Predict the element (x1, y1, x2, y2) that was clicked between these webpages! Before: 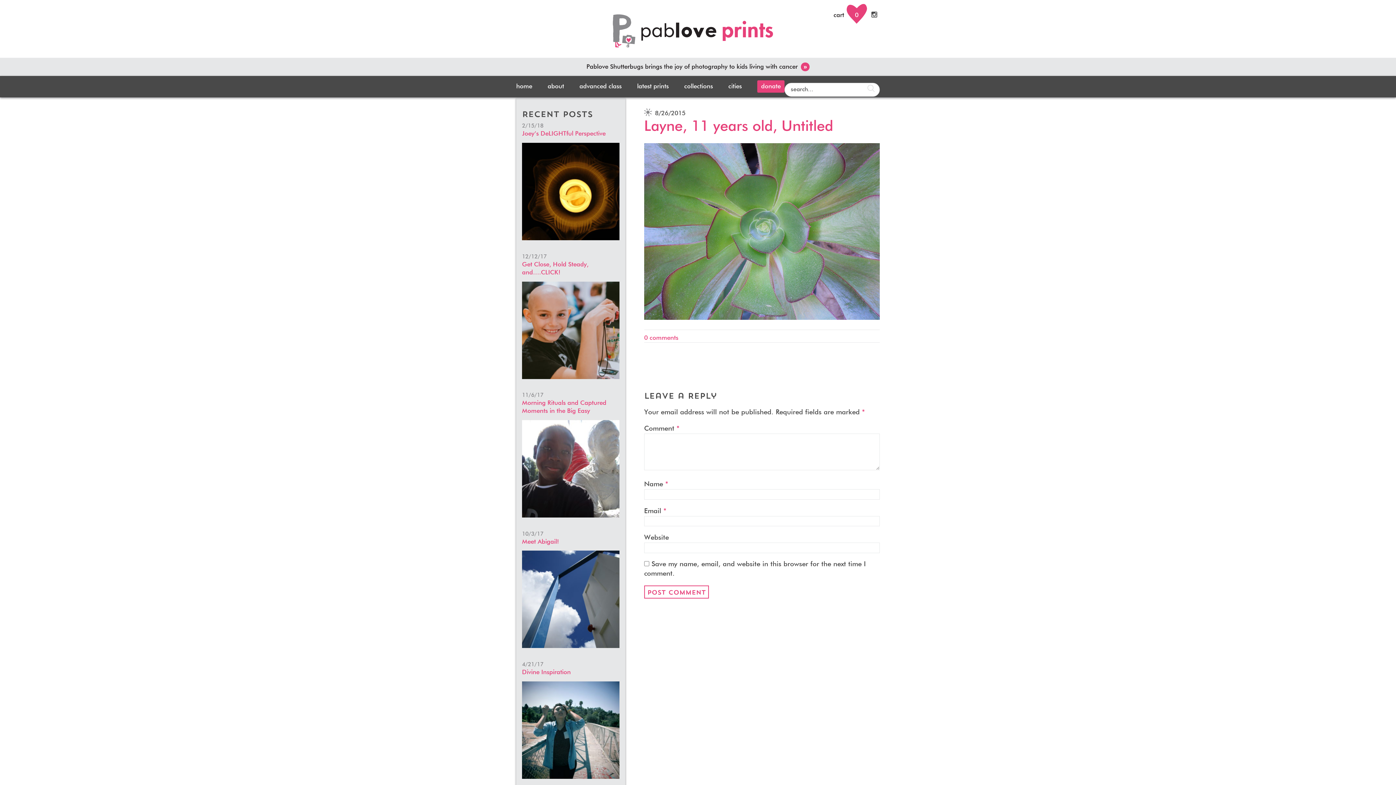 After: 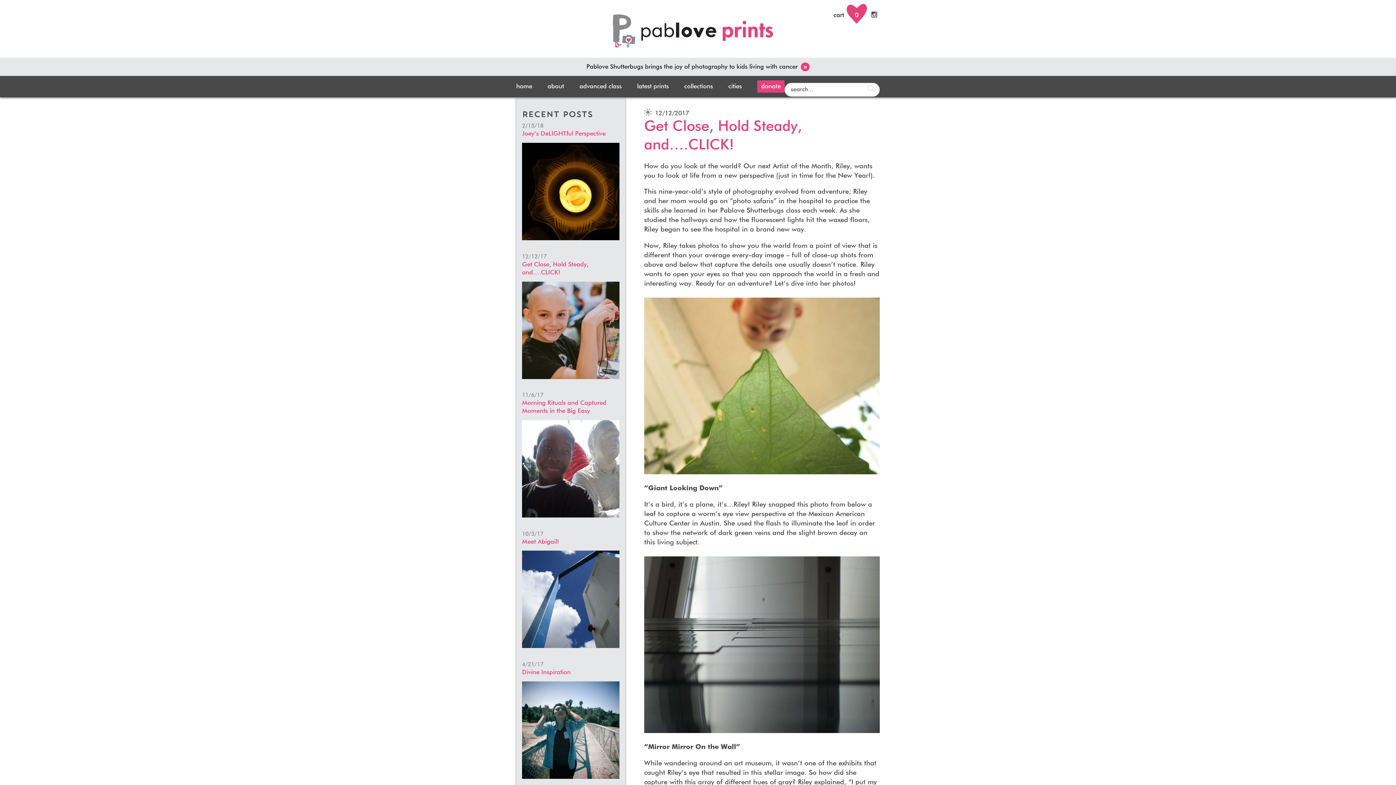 Action: bbox: (522, 375, 619, 381)